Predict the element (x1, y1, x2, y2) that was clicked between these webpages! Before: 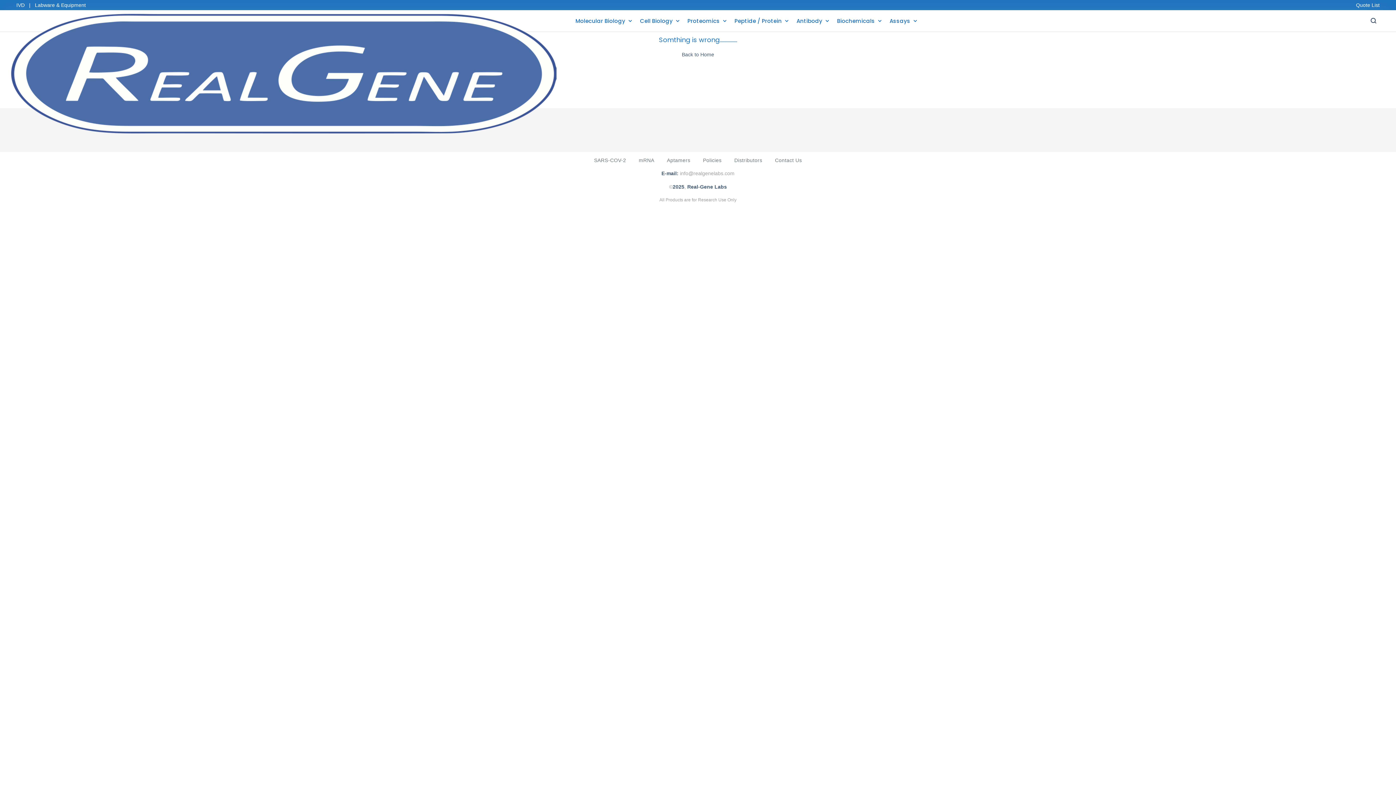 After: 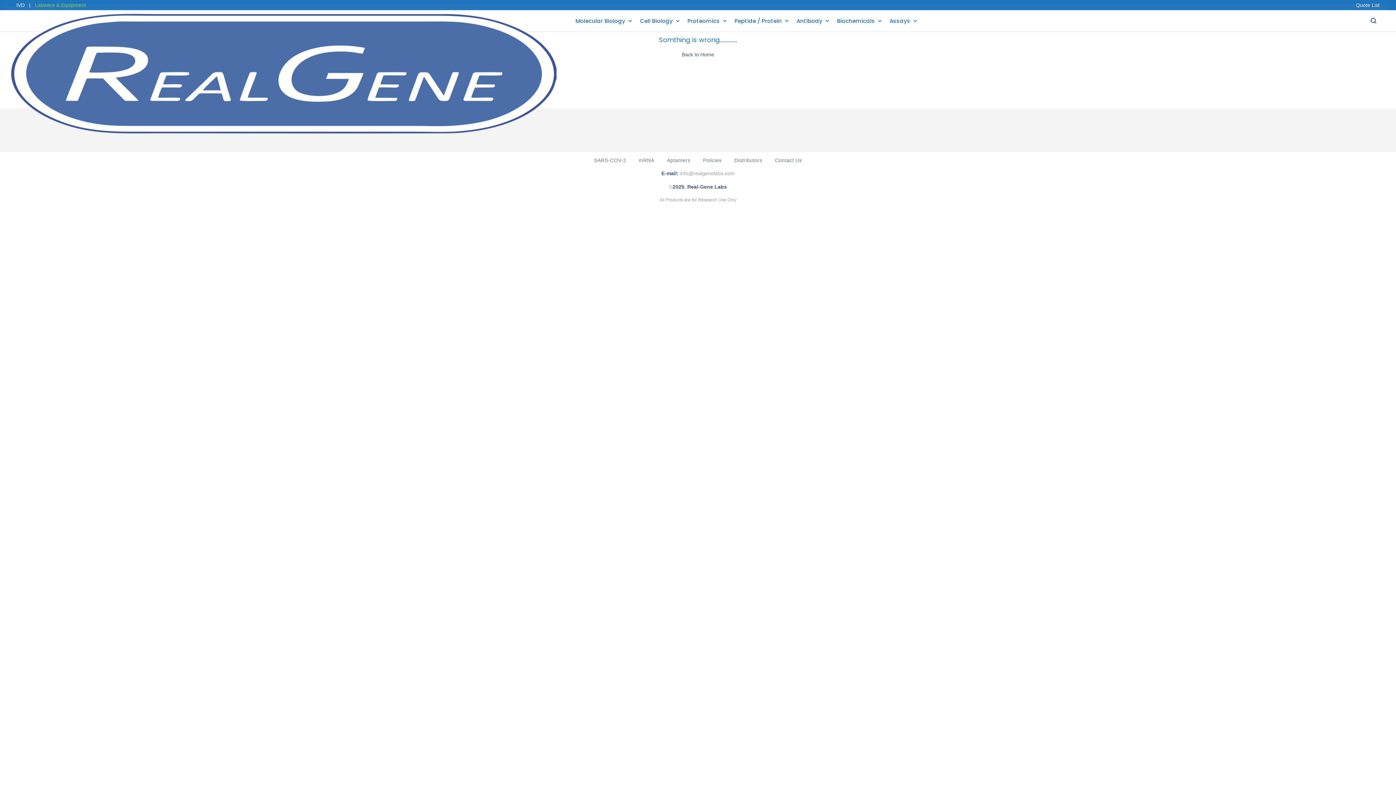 Action: bbox: (34, 2, 93, 8) label: Labware & Equipment